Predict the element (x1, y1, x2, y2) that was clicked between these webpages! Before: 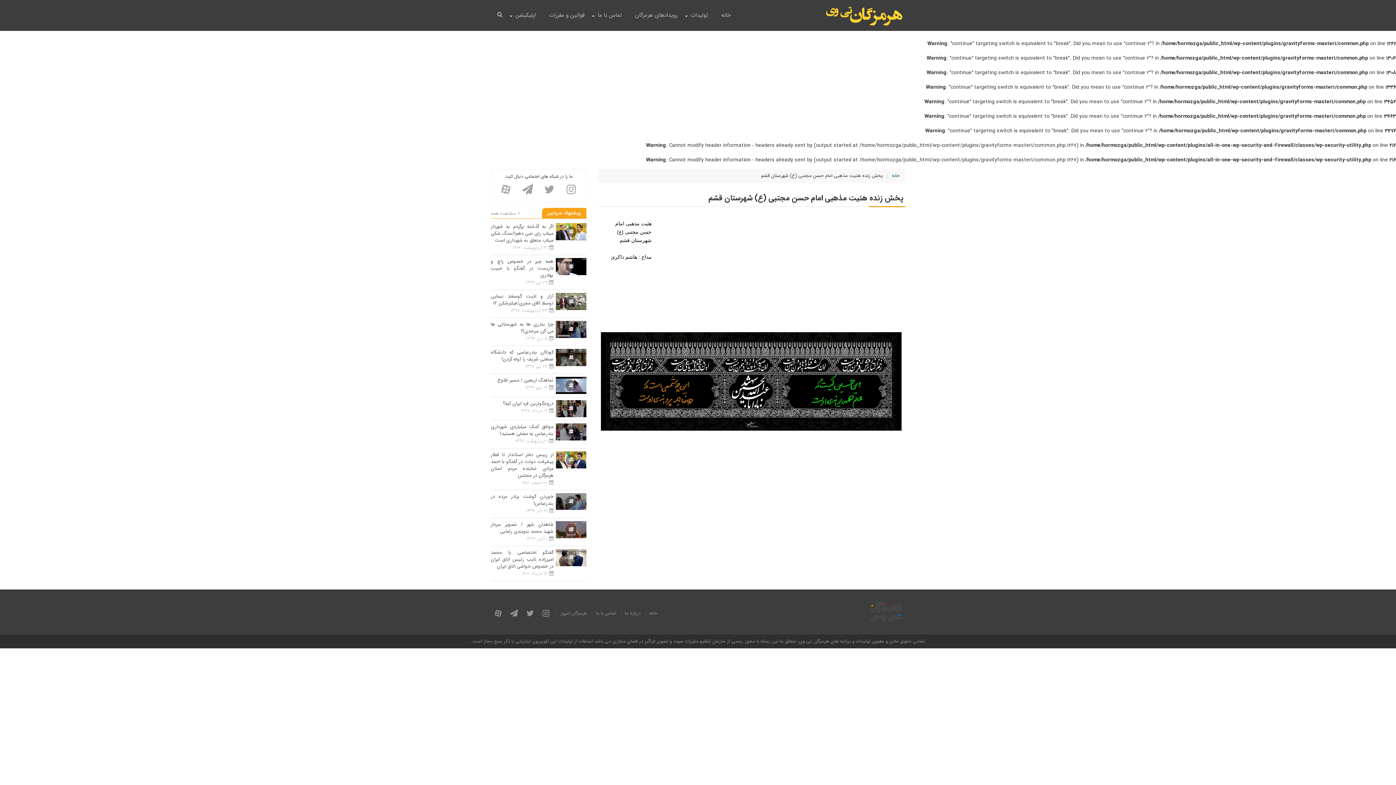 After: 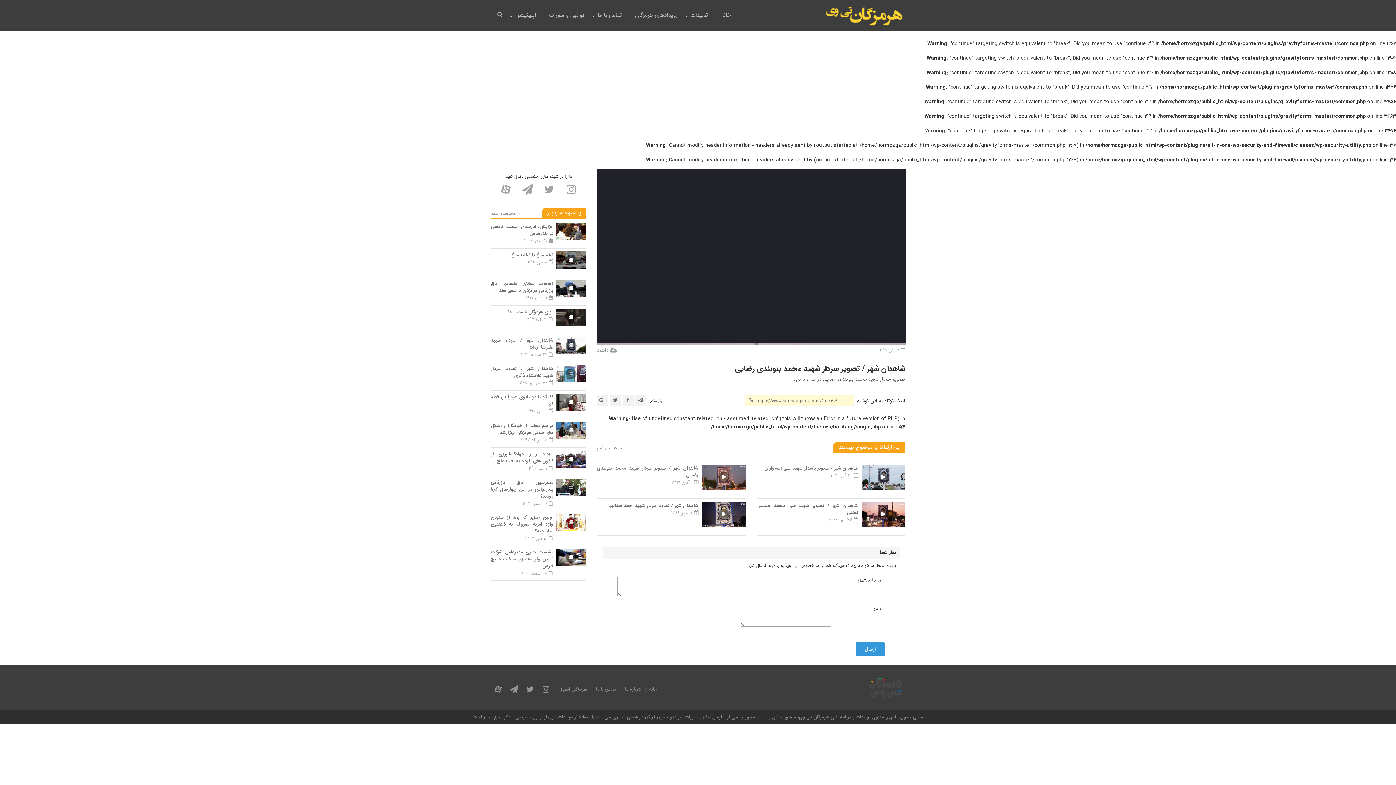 Action: bbox: (555, 521, 586, 538)